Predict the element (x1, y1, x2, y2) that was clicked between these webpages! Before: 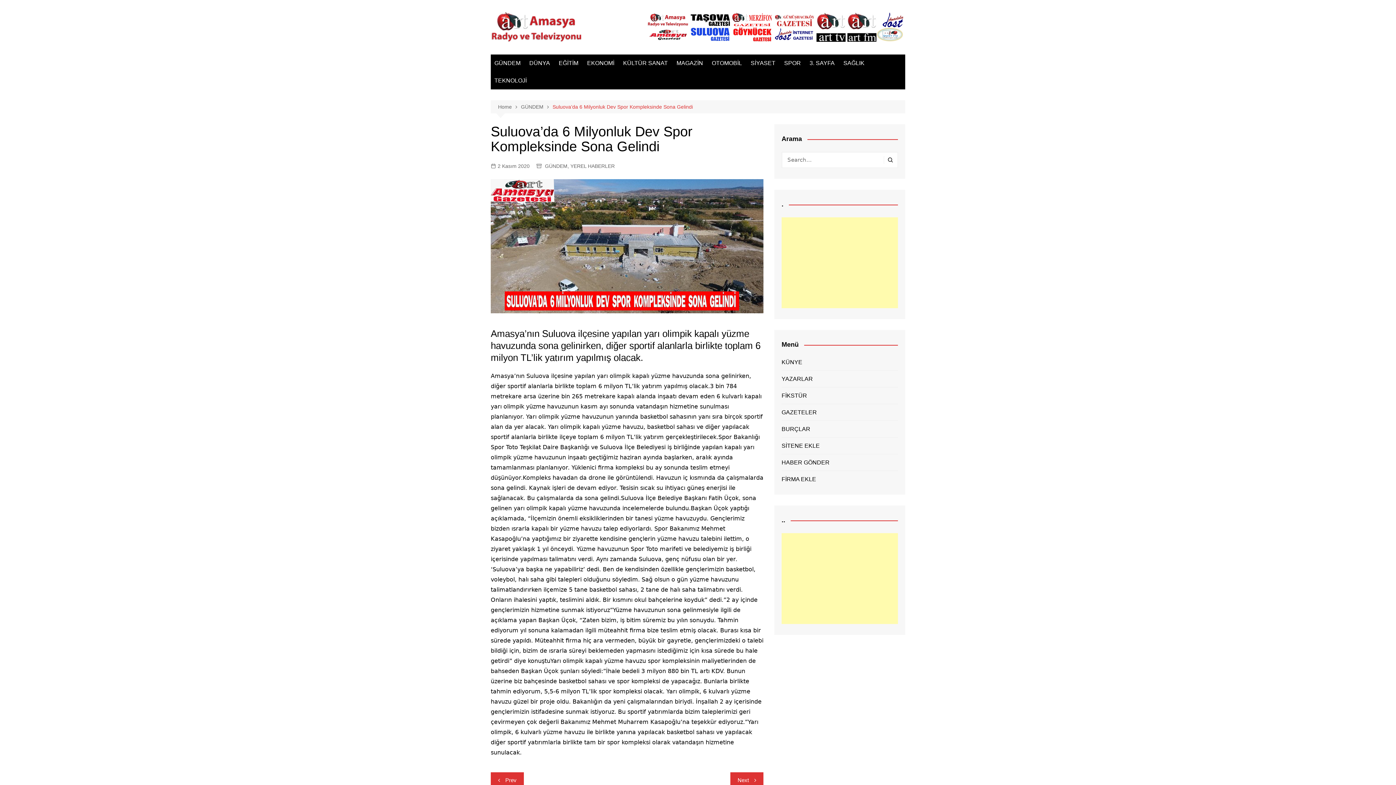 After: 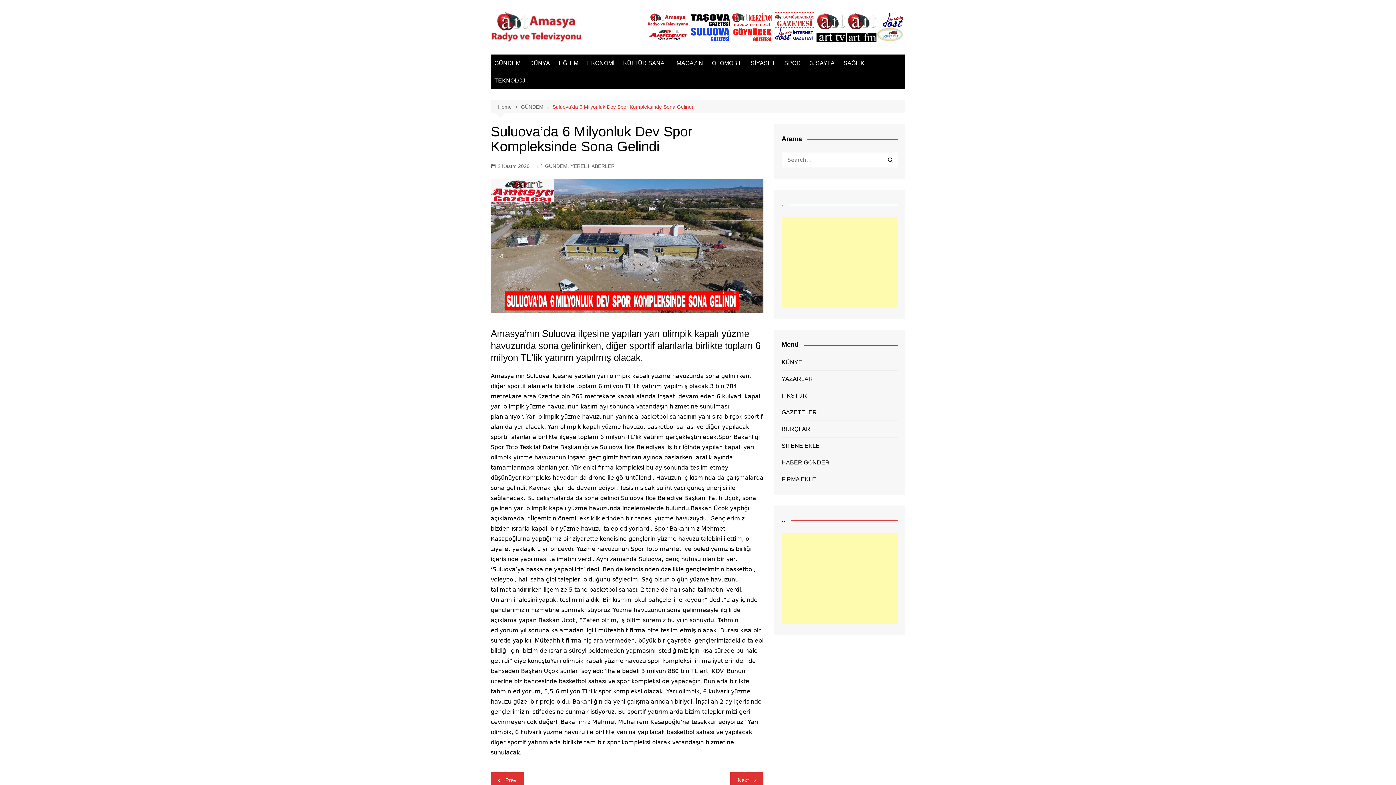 Action: bbox: (774, 16, 814, 22)